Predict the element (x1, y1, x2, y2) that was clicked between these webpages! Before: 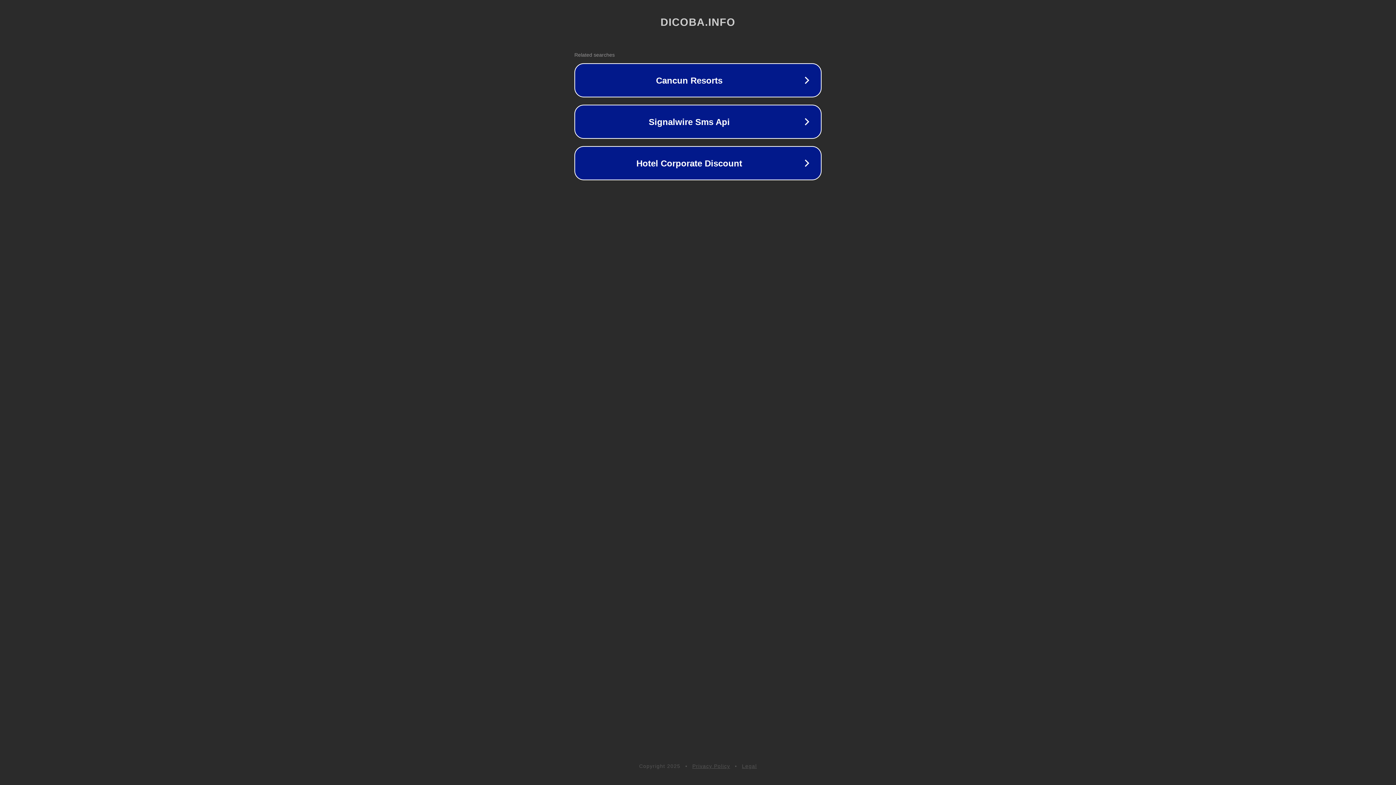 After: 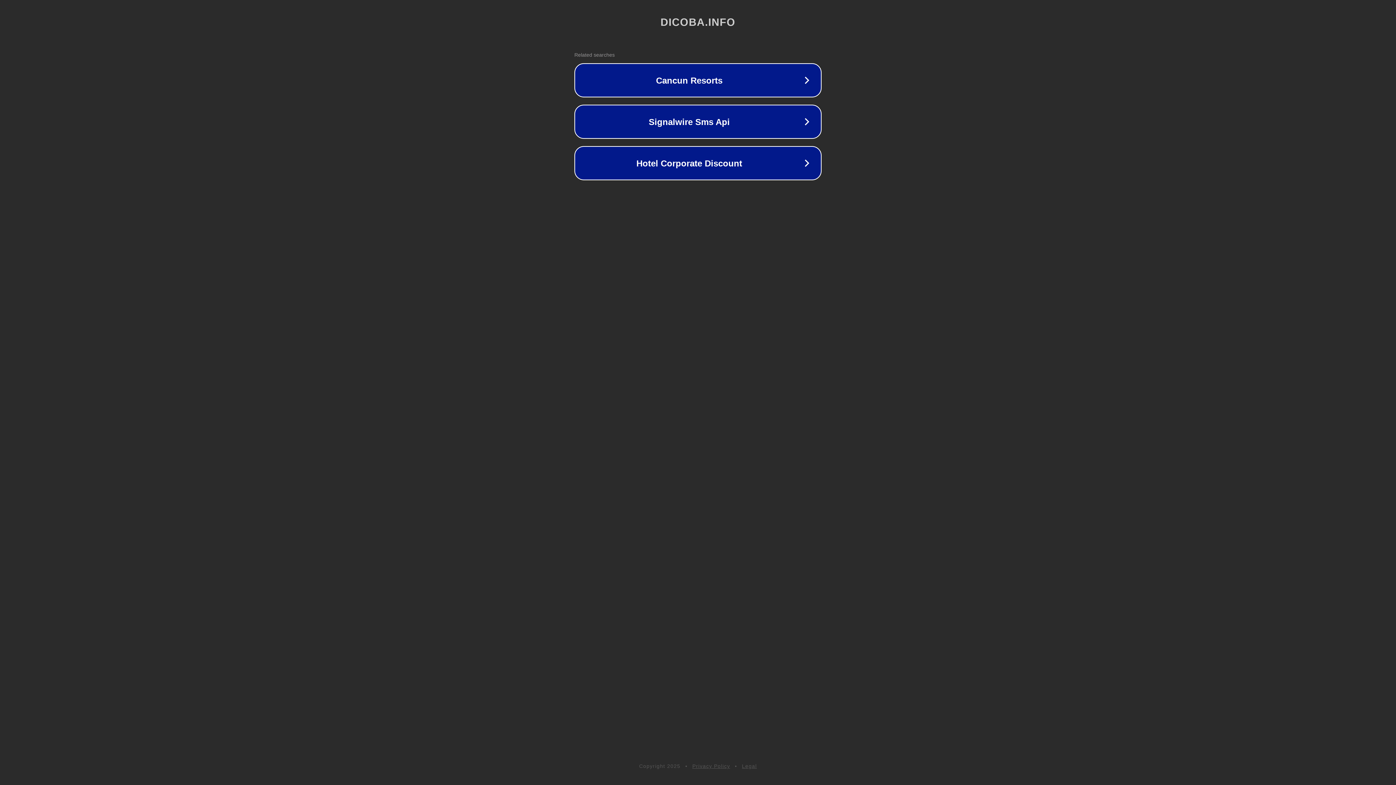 Action: label: Privacy Policy bbox: (692, 763, 730, 769)